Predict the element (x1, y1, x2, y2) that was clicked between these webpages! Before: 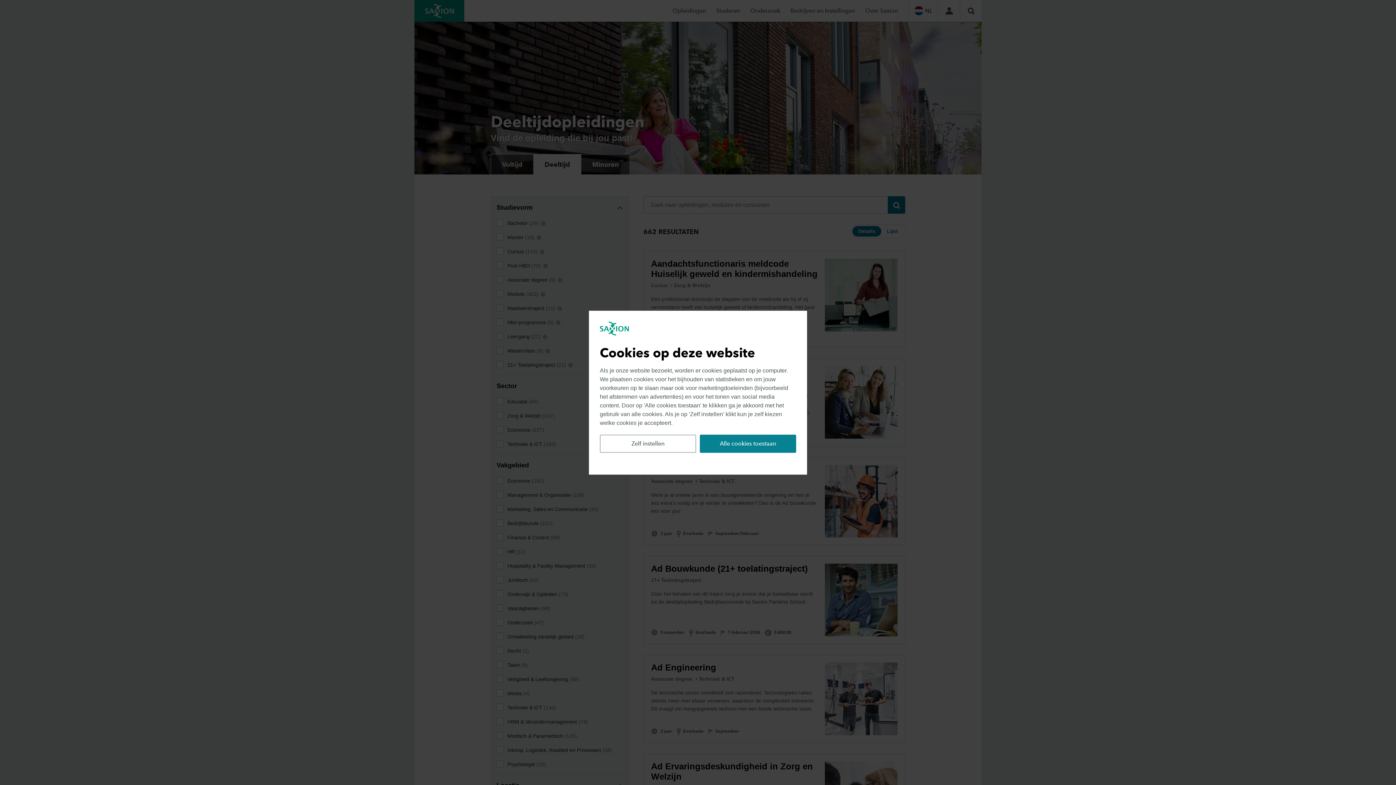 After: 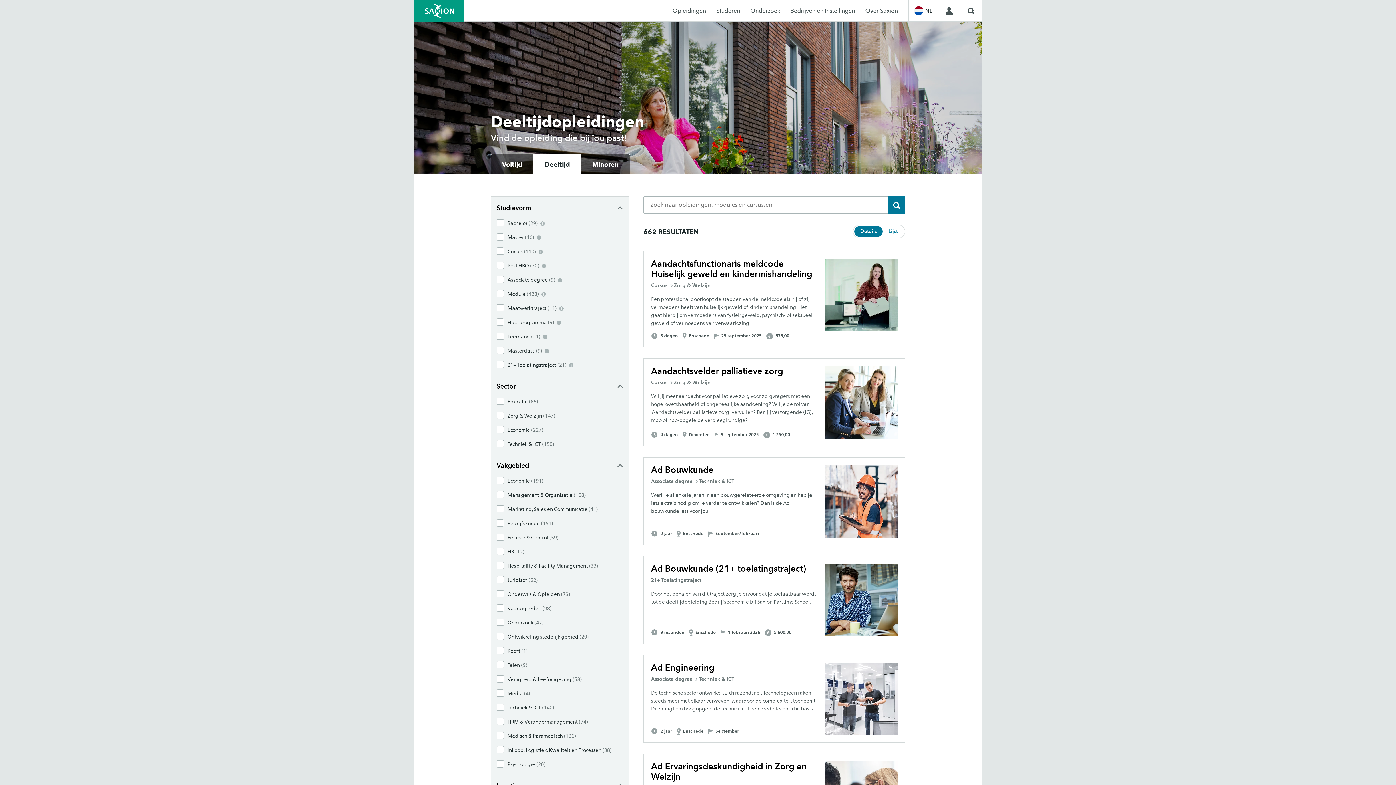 Action: bbox: (700, 434, 796, 452) label: Alle cookies toestaan